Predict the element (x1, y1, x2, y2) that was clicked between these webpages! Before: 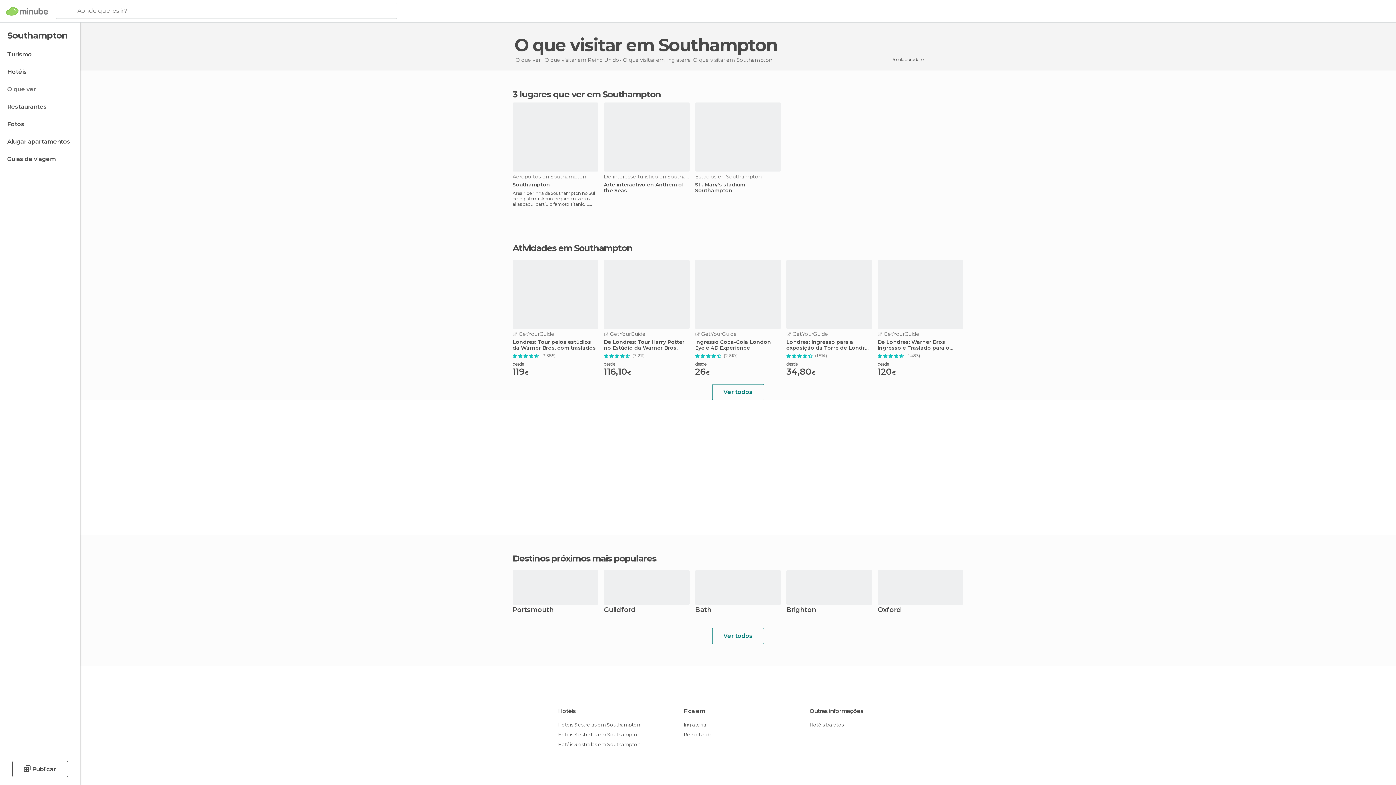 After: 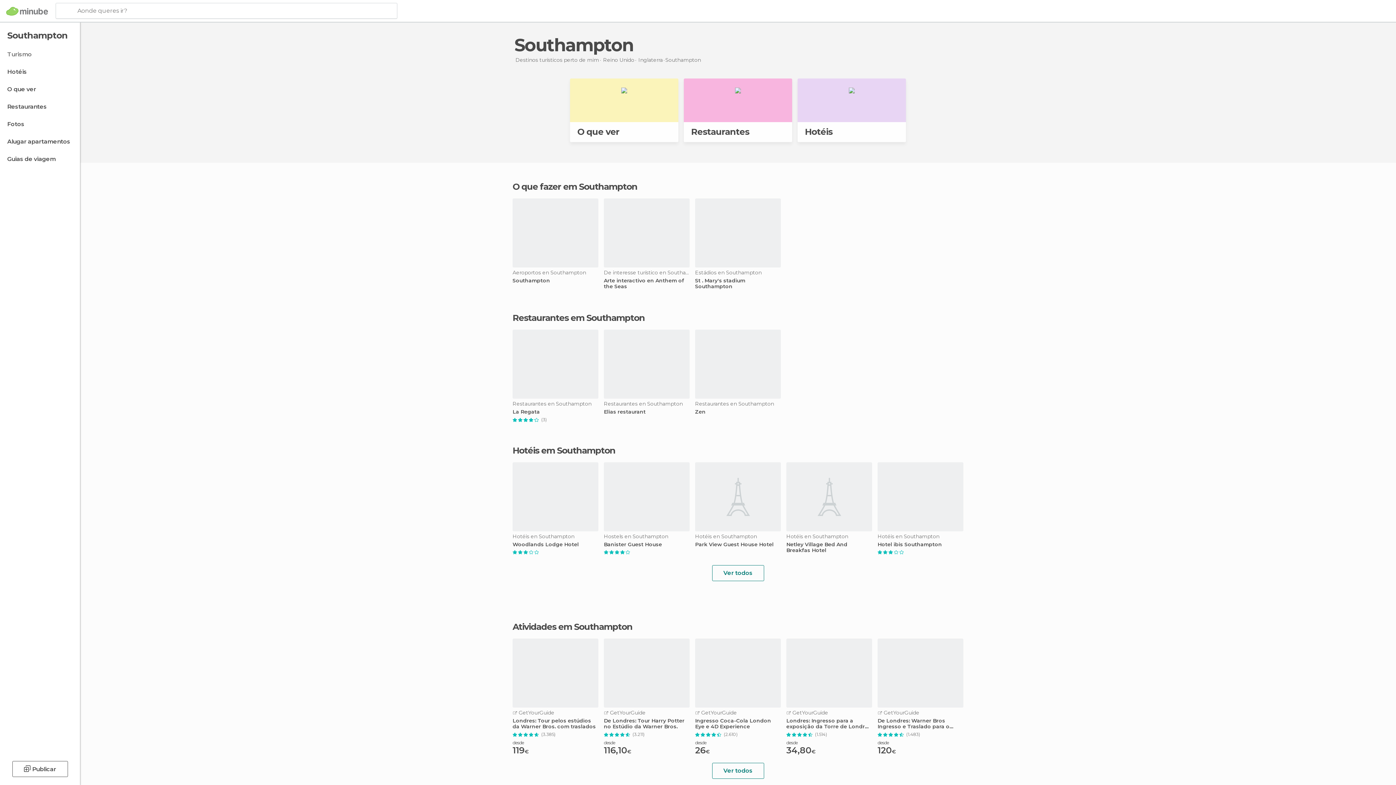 Action: bbox: (0, 47, 78, 61) label: Turismo